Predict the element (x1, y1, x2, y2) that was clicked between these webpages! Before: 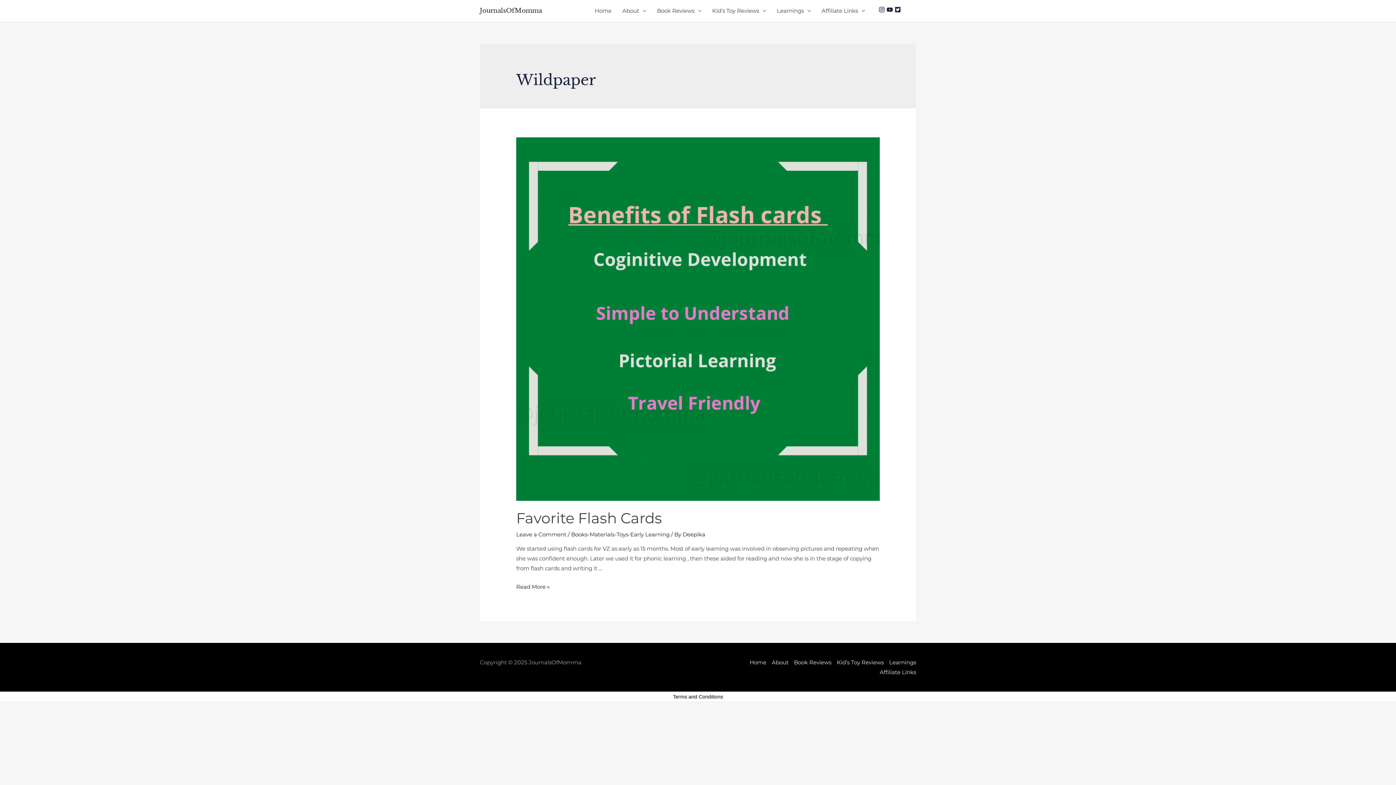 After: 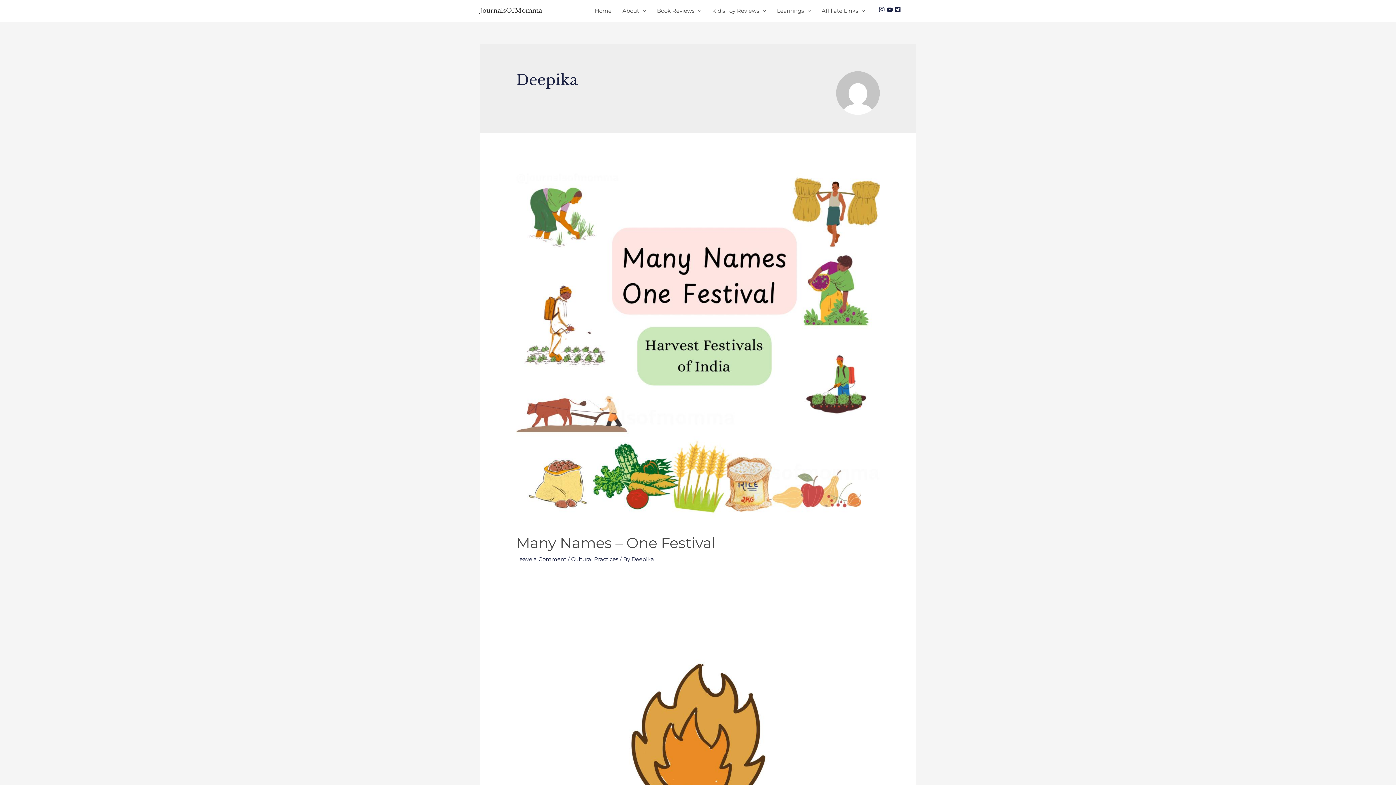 Action: label: Deepika bbox: (682, 531, 705, 538)